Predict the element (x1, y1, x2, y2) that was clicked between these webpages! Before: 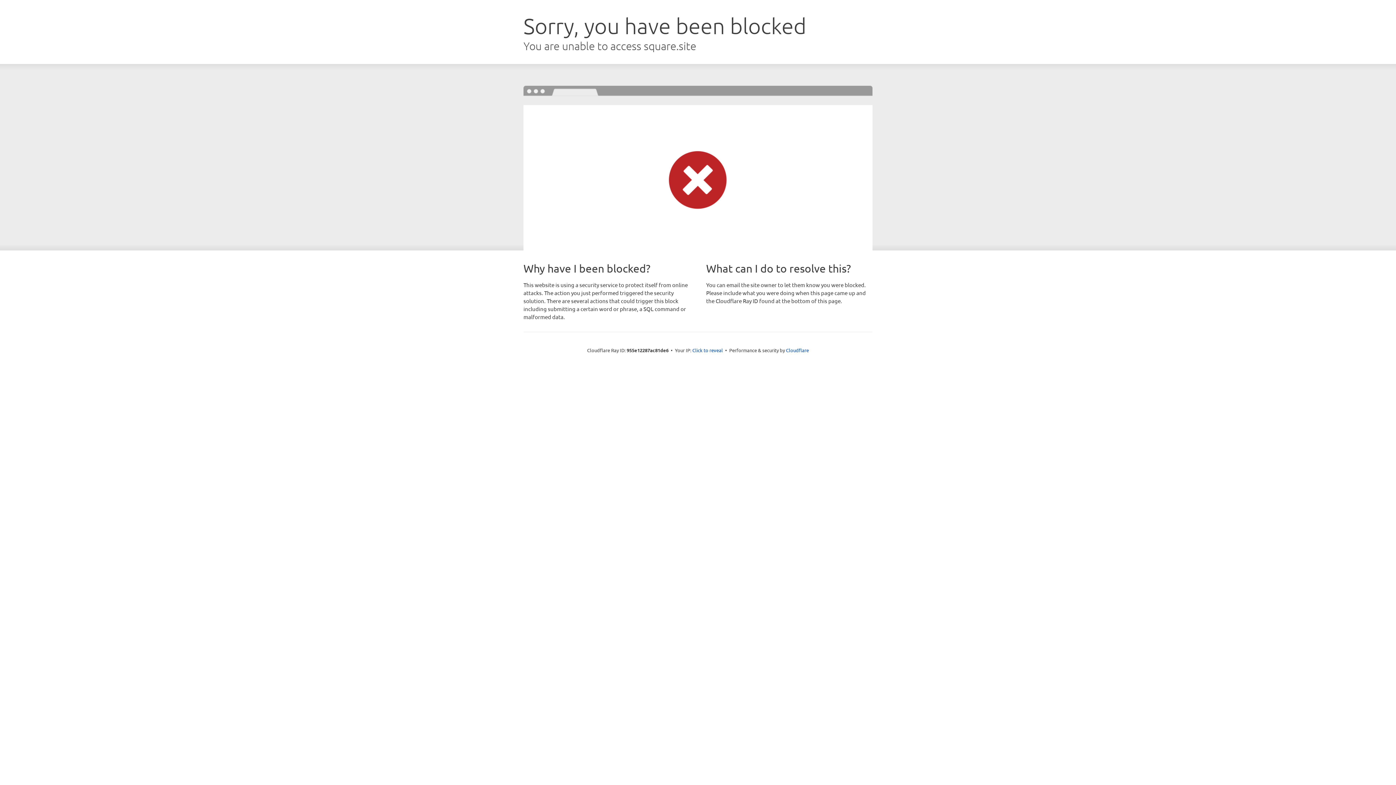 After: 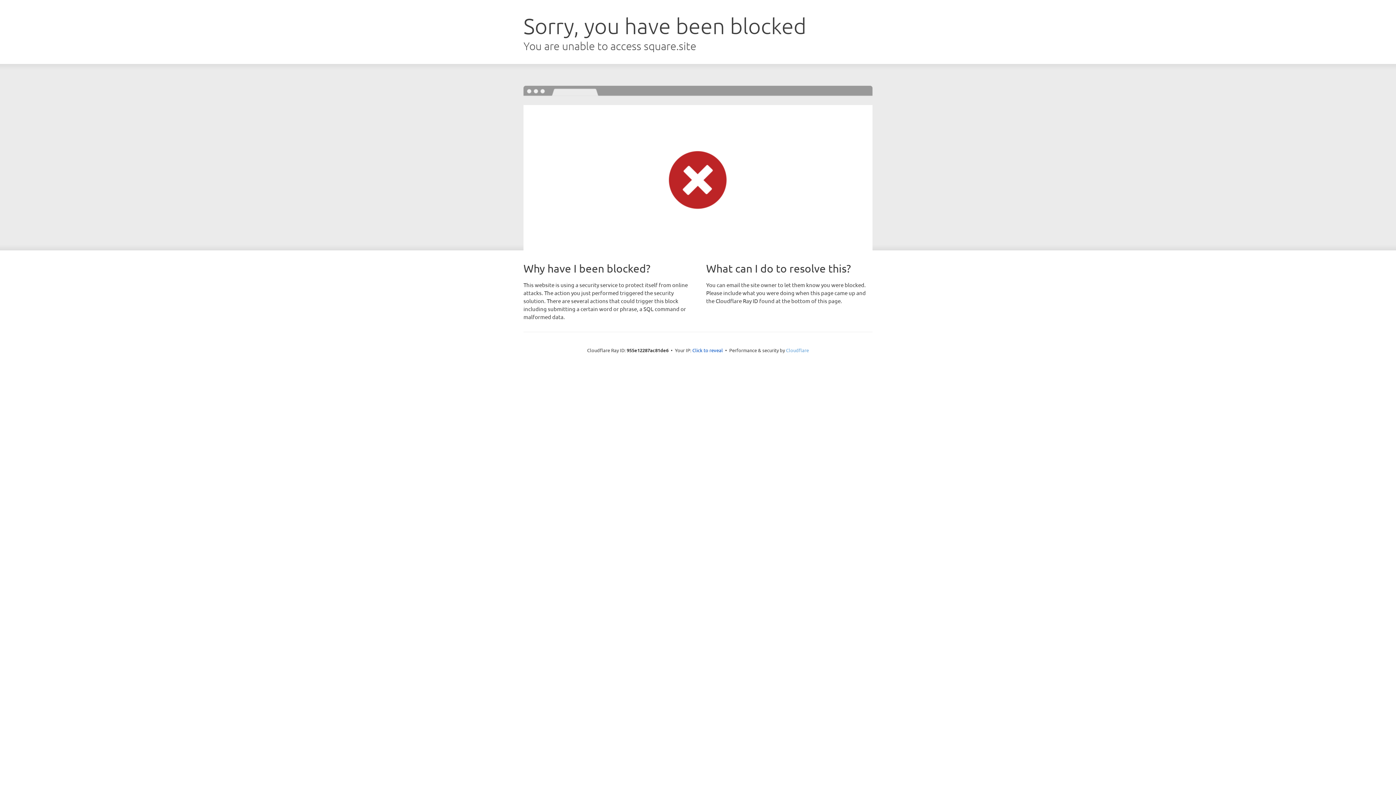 Action: bbox: (786, 347, 809, 353) label: Cloudflare